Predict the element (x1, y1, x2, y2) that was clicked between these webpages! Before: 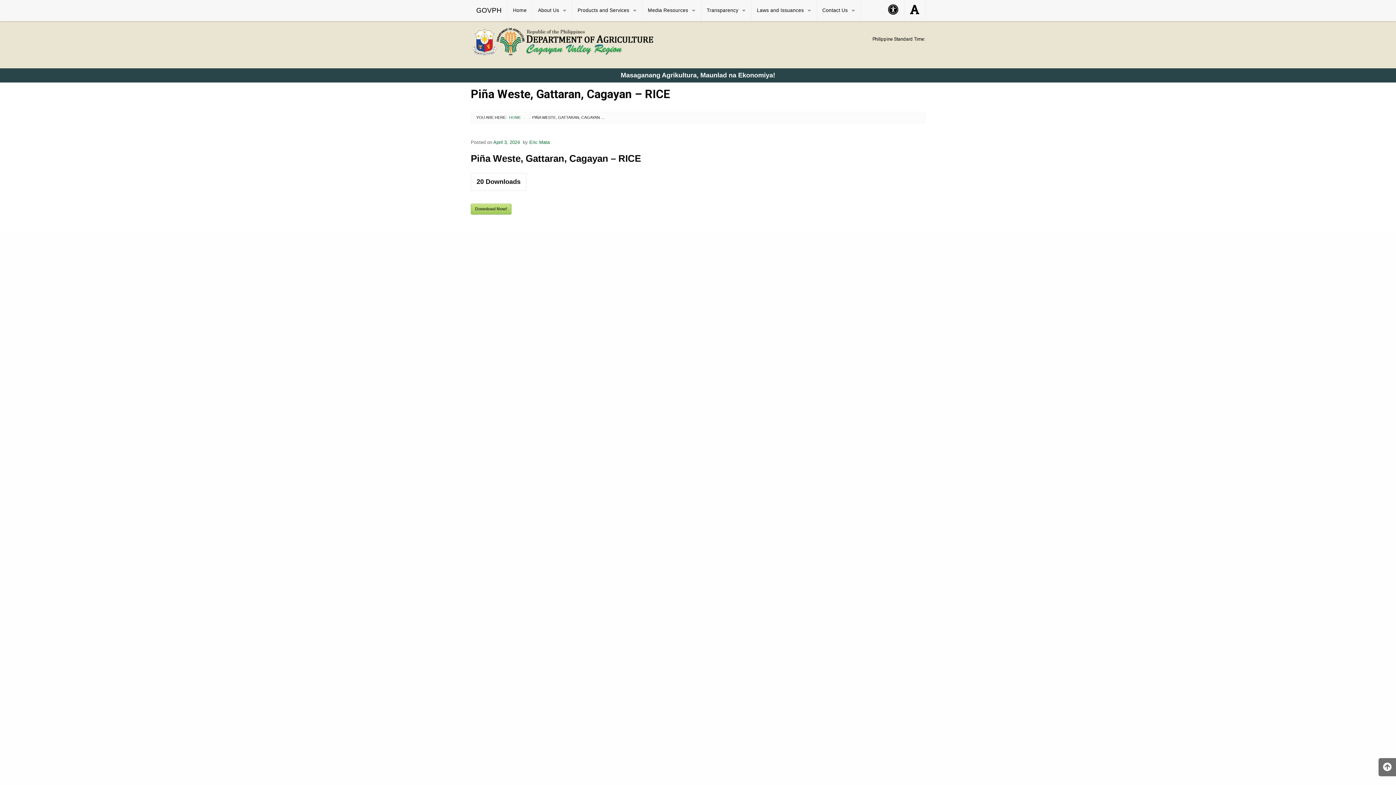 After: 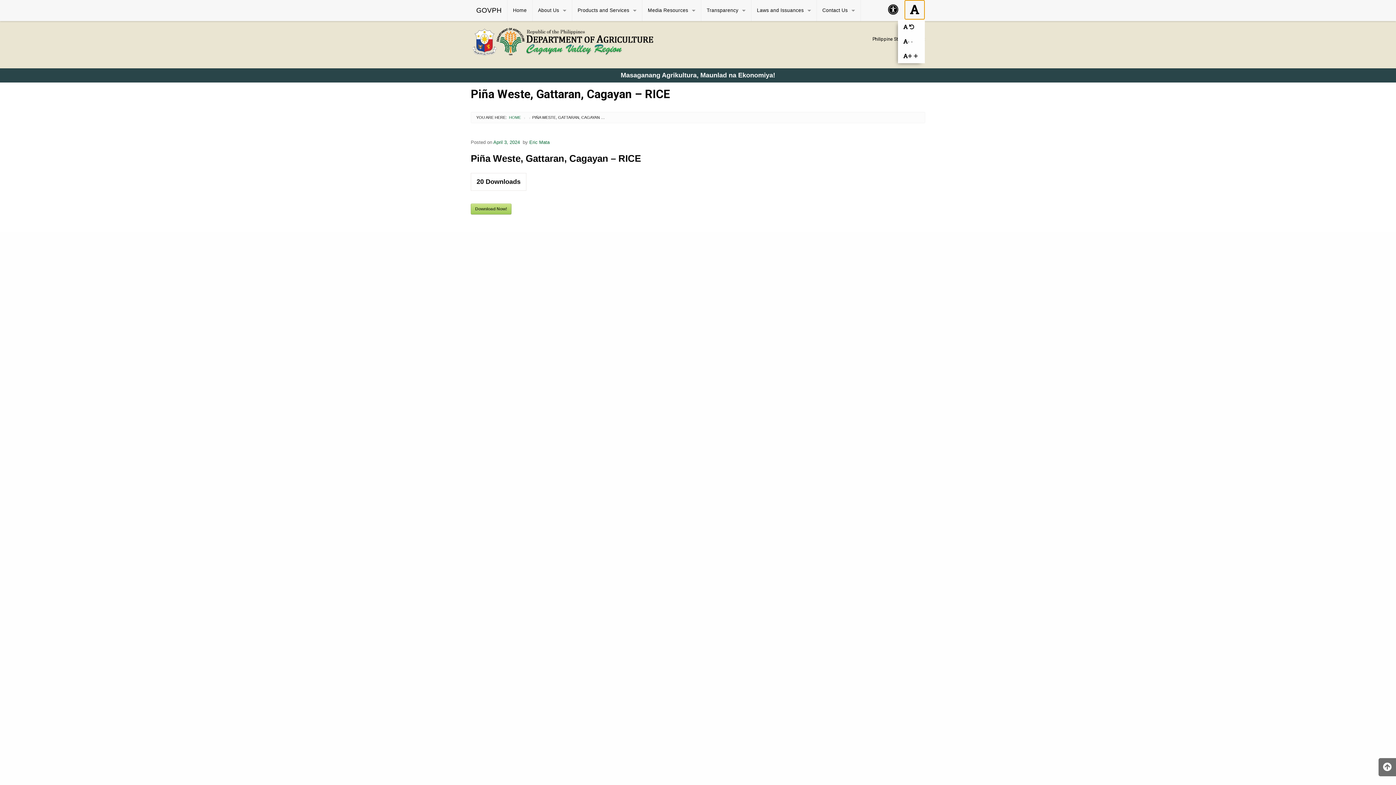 Action: bbox: (904, 0, 925, 19) label: Accessibility Button